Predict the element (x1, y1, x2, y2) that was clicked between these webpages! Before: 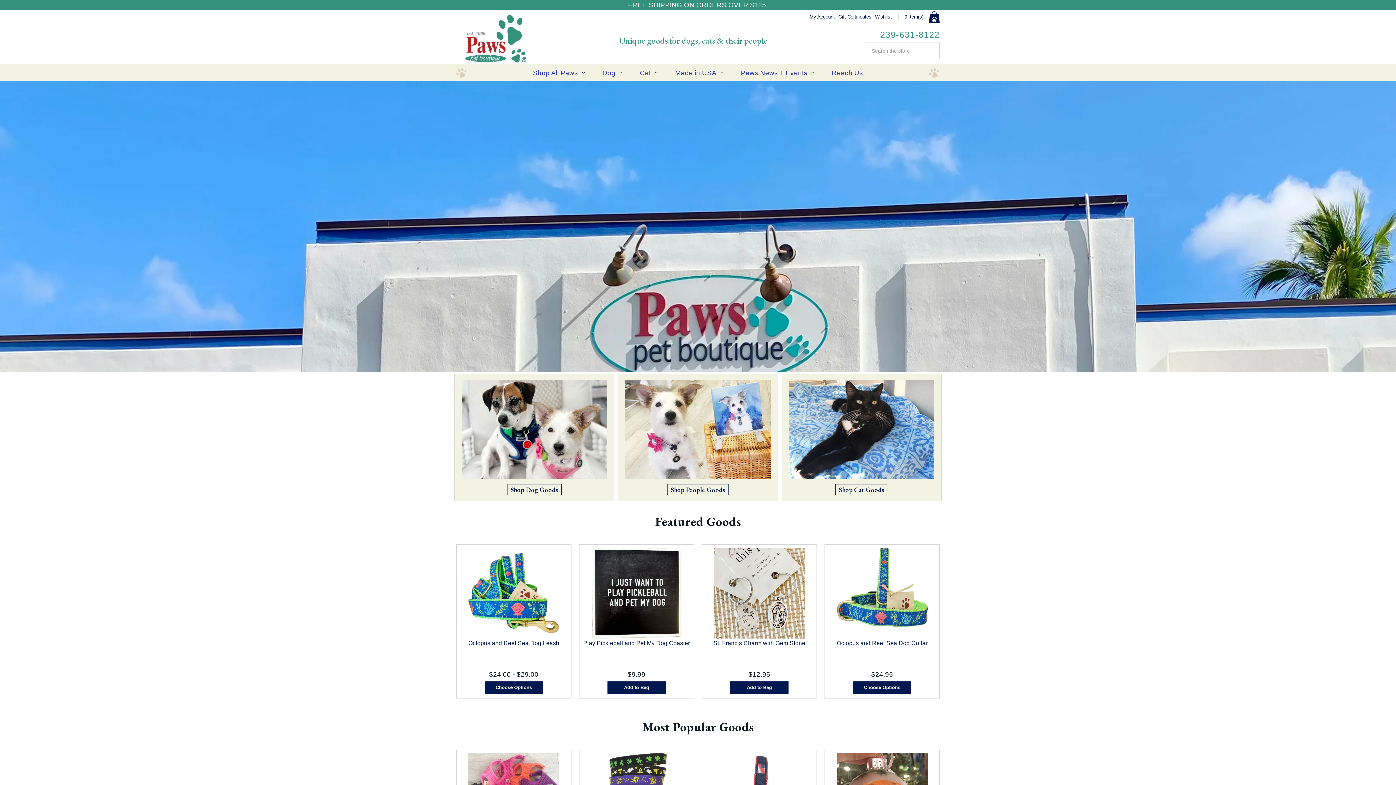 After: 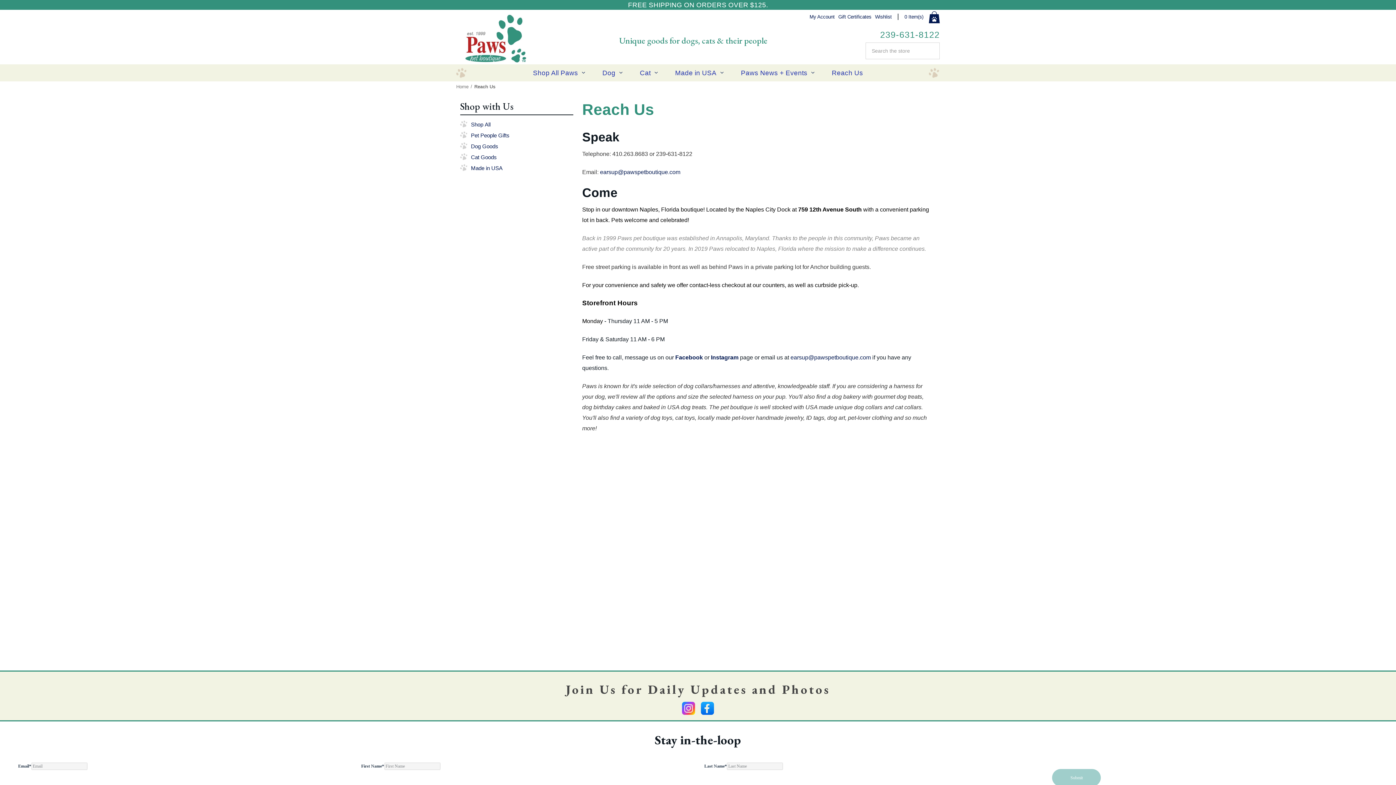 Action: label: Reach Us bbox: (826, 64, 868, 81)